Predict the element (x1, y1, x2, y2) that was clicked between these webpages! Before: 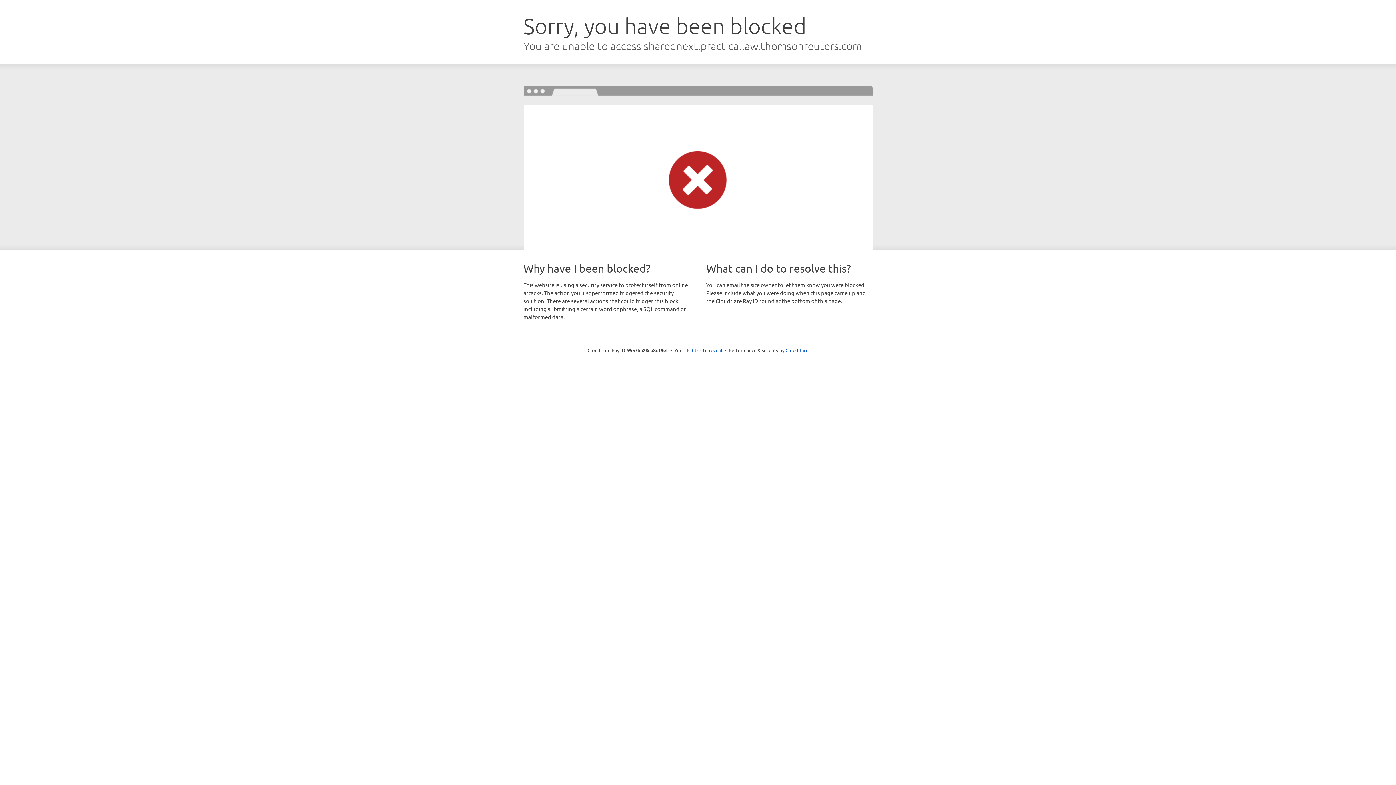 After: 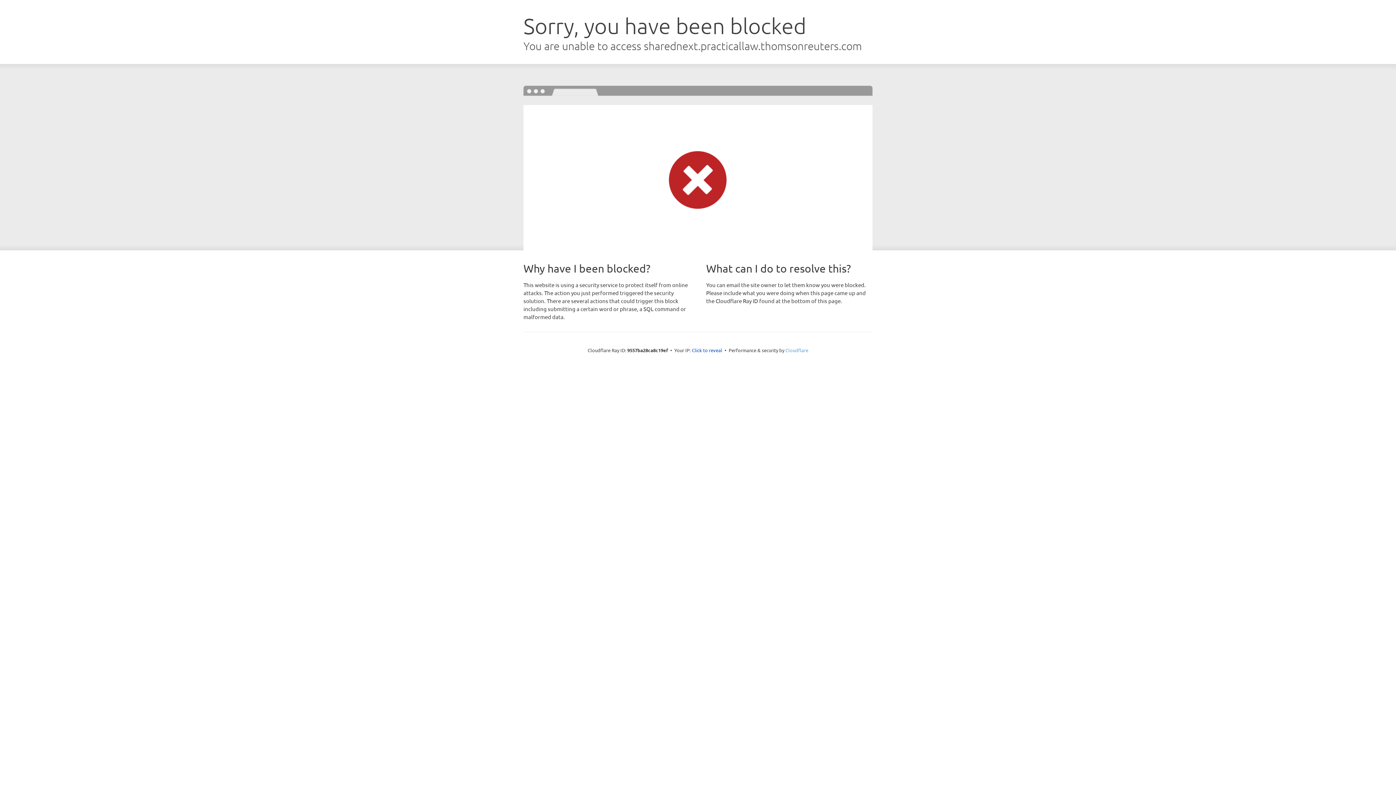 Action: bbox: (785, 347, 808, 353) label: Cloudflare